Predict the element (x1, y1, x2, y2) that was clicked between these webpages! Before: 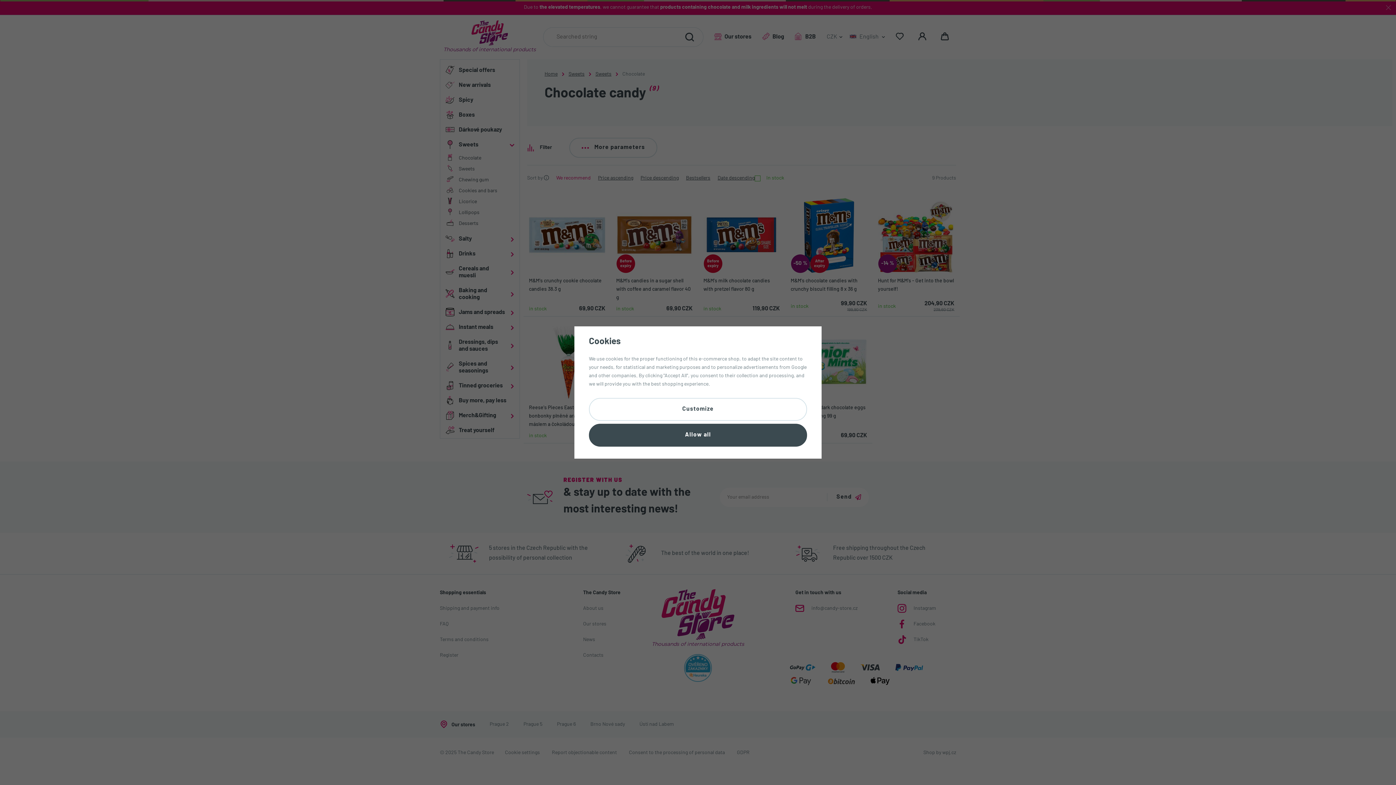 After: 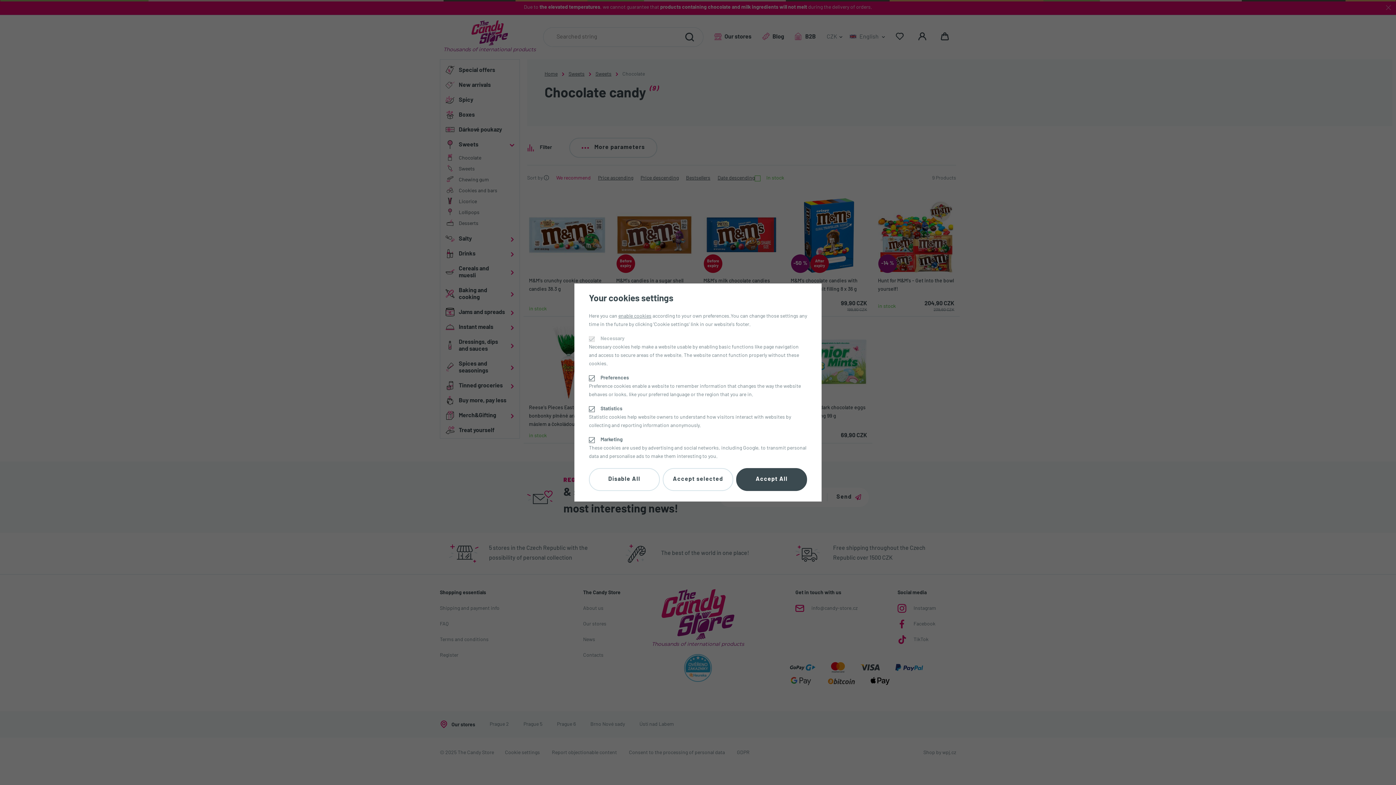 Action: bbox: (589, 398, 807, 421) label: Customize